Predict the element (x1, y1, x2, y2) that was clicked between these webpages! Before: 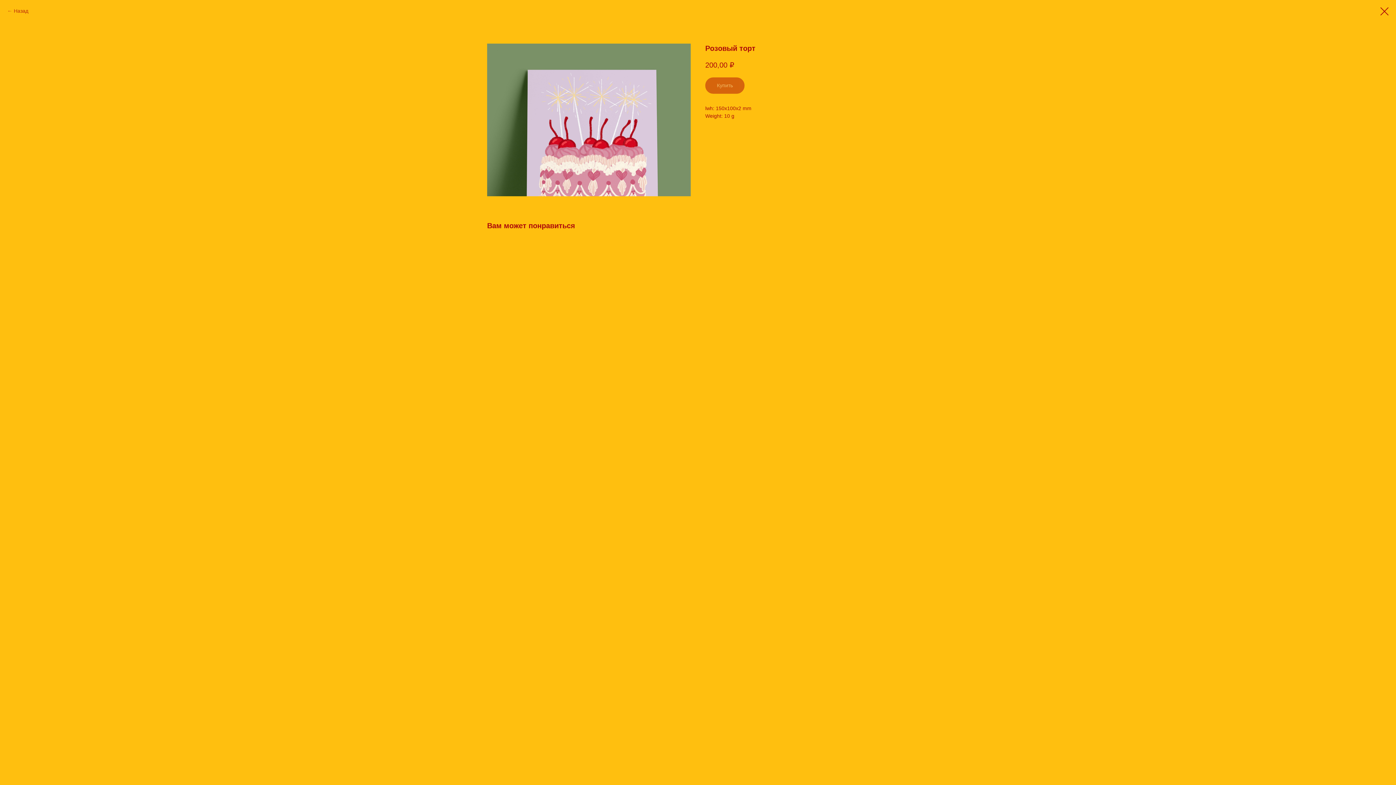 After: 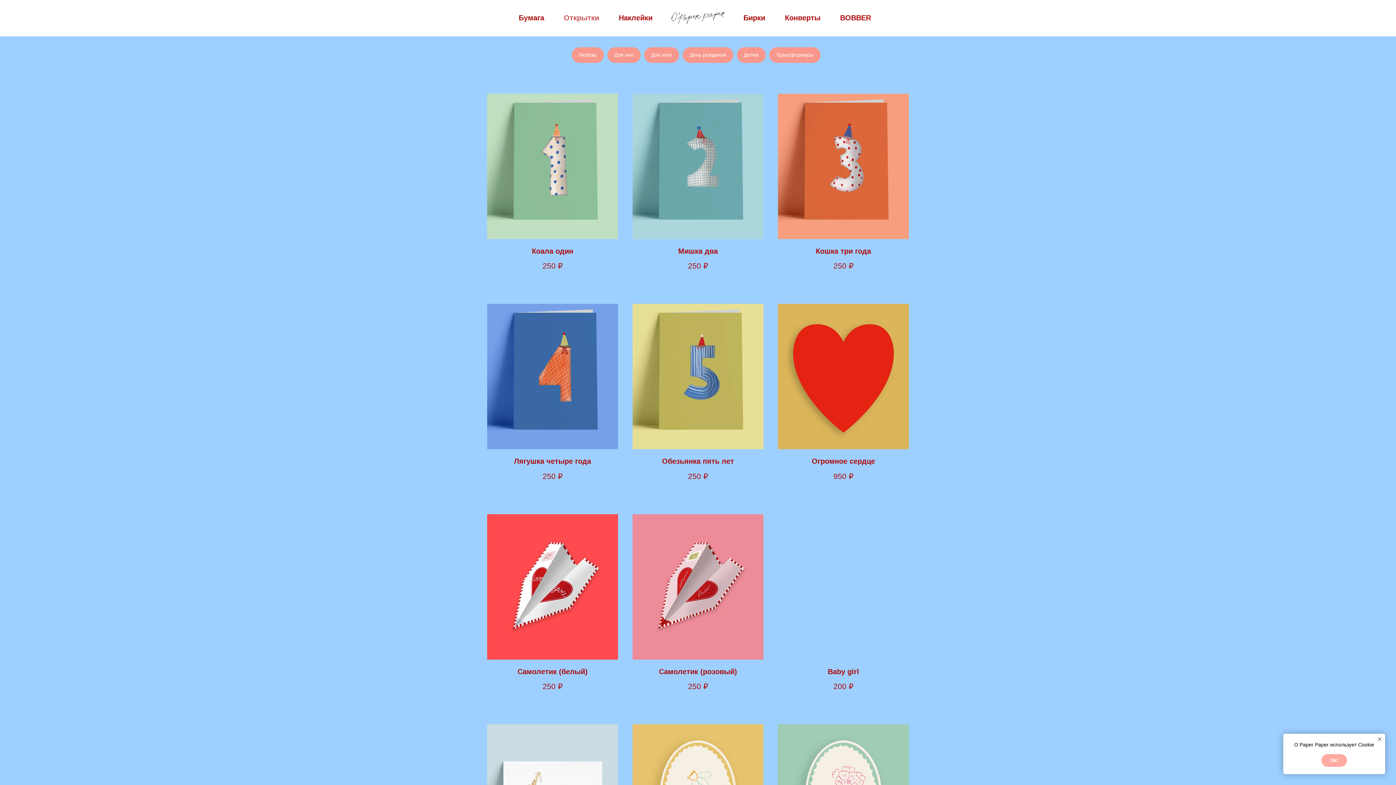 Action: bbox: (1380, 7, 1389, 15)